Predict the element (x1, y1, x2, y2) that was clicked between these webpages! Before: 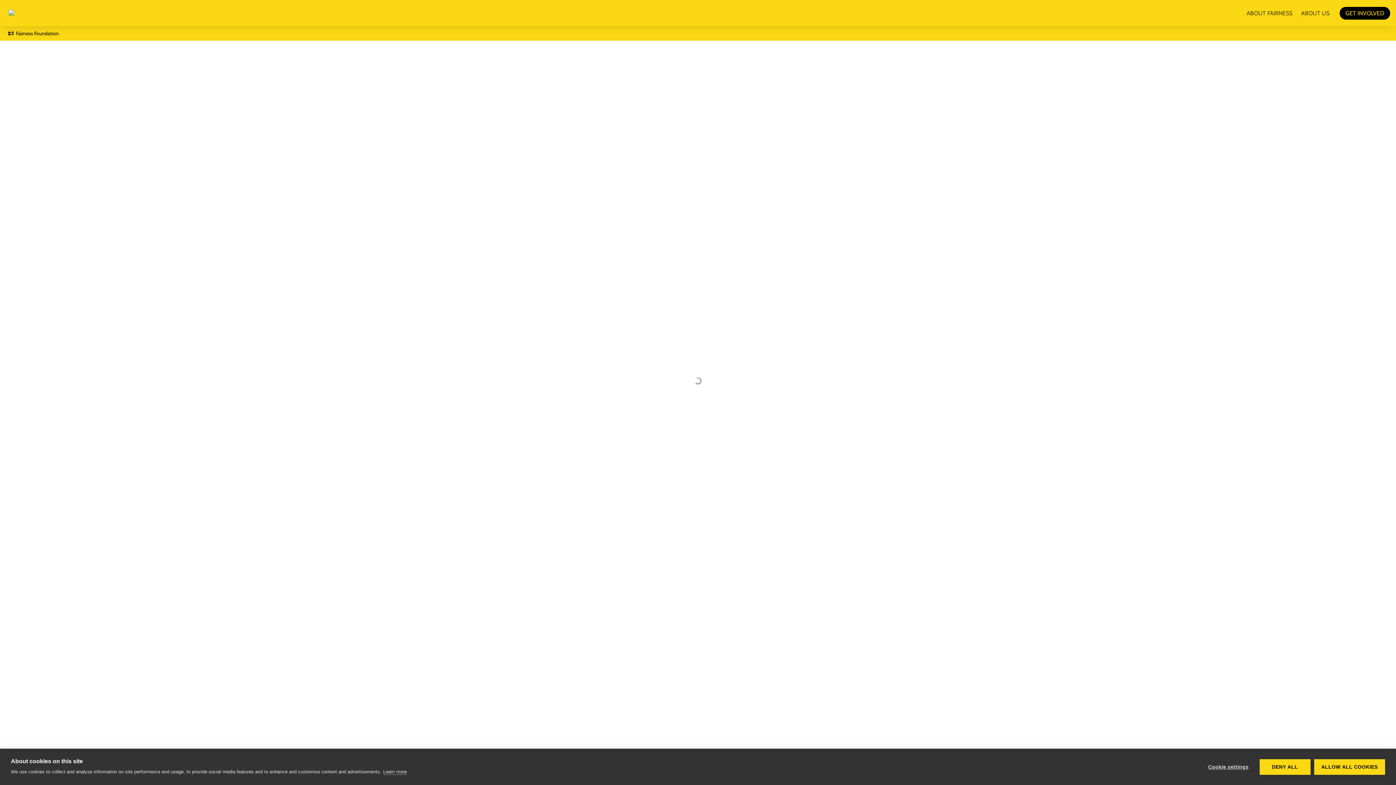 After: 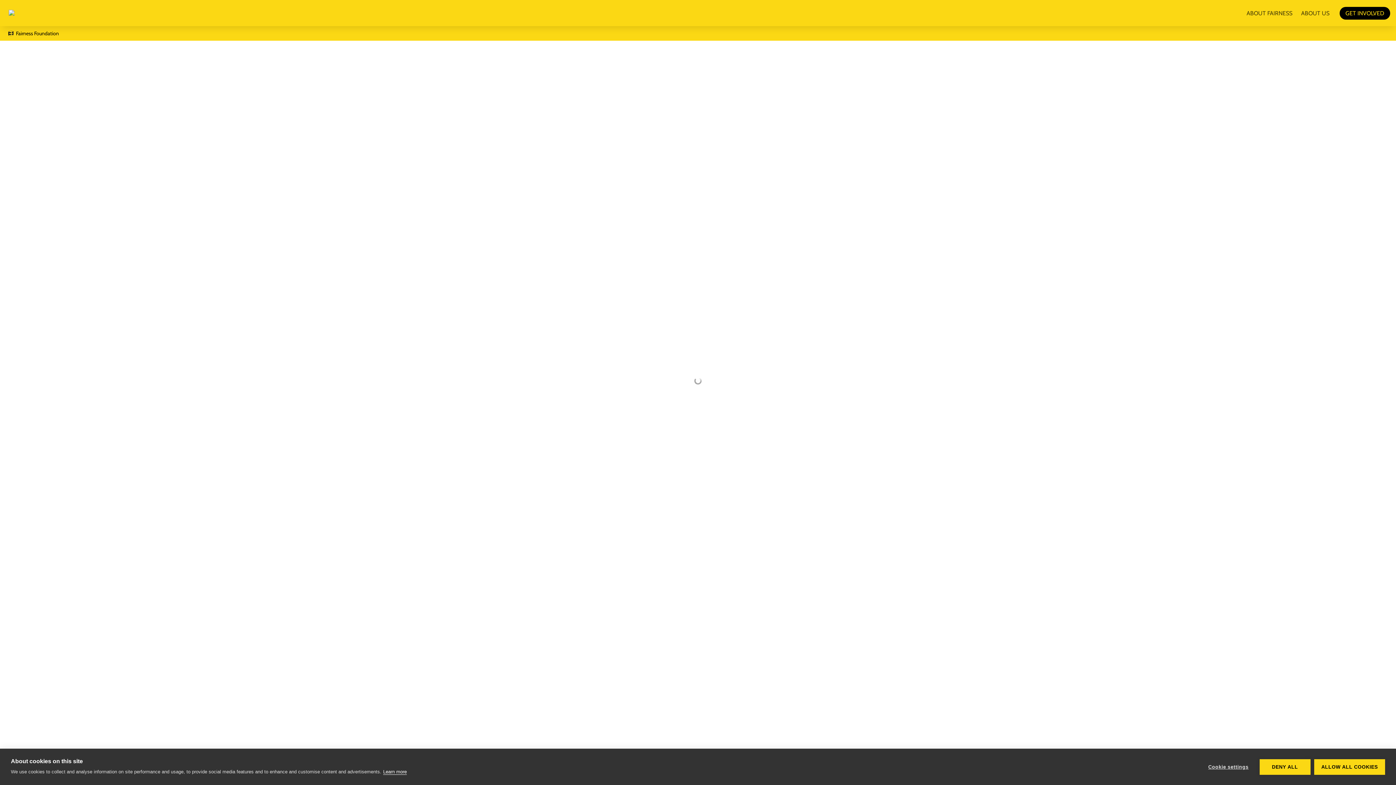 Action: bbox: (383, 769, 406, 775) label: Learn more